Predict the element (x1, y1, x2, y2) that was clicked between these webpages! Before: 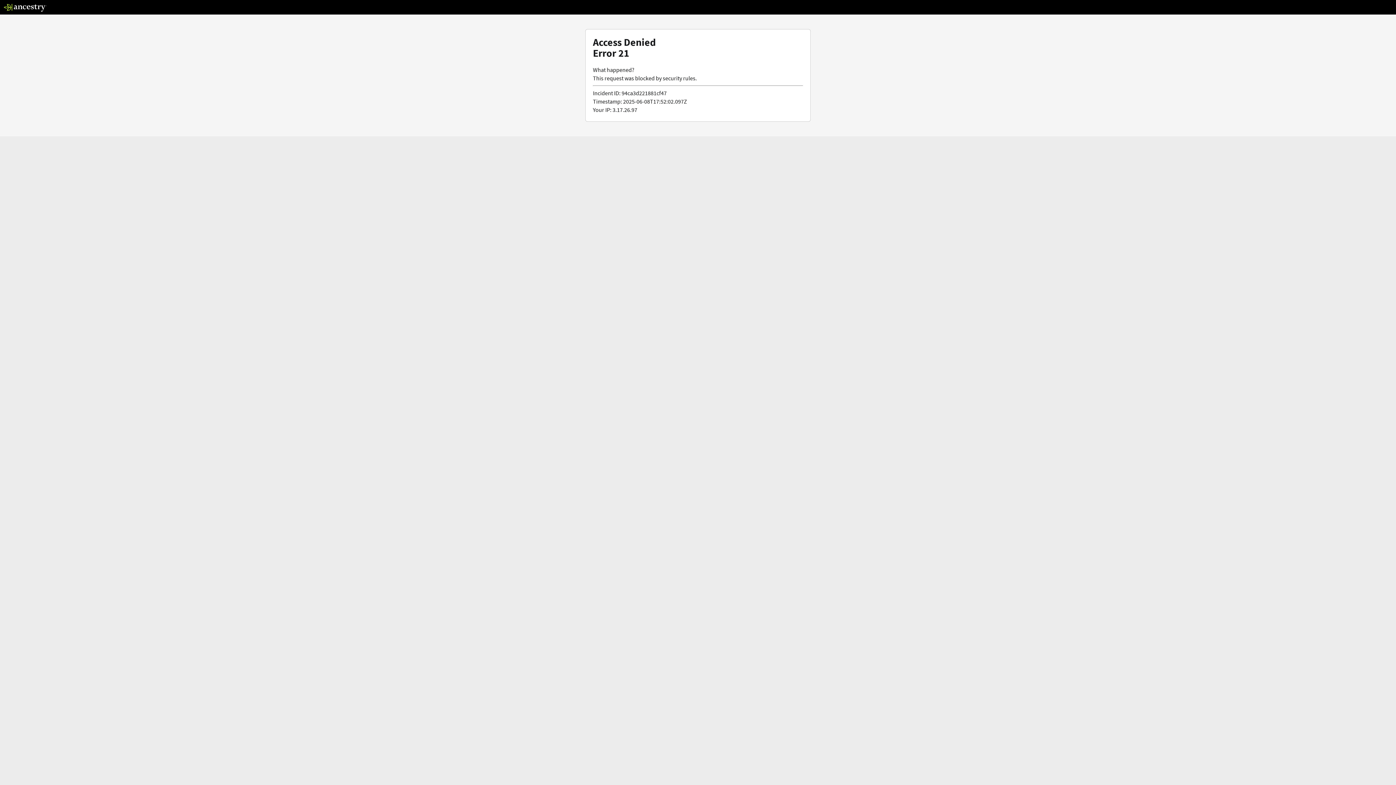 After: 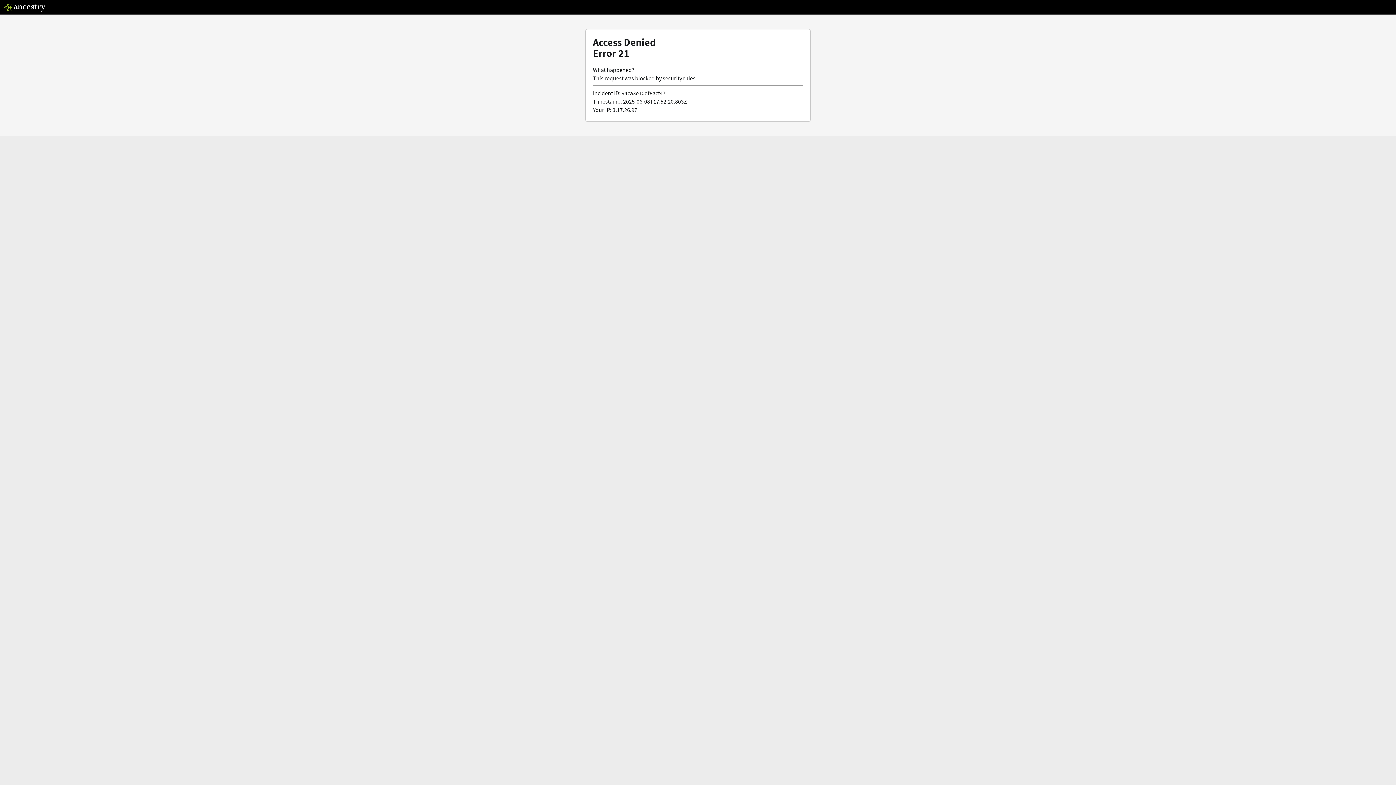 Action: bbox: (3, 5, 46, 13)